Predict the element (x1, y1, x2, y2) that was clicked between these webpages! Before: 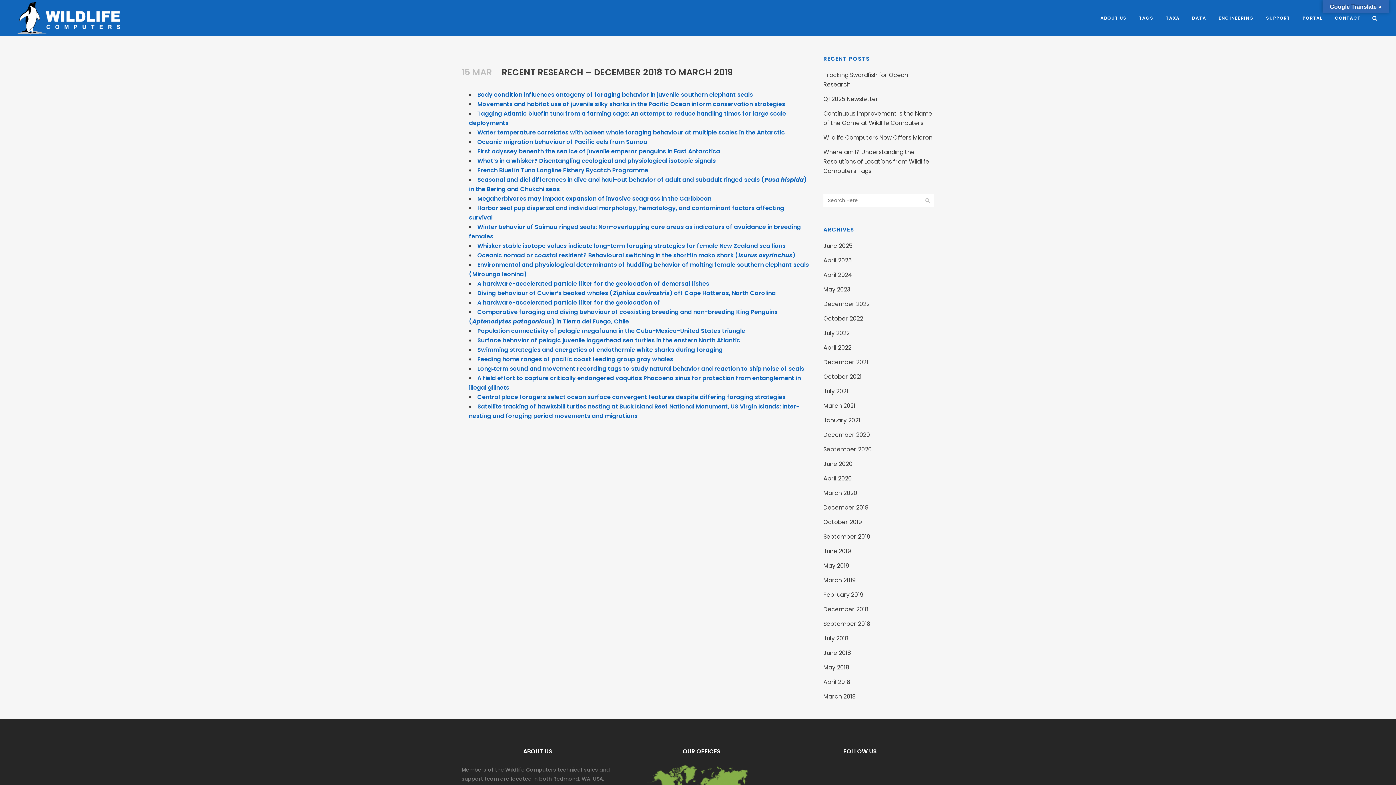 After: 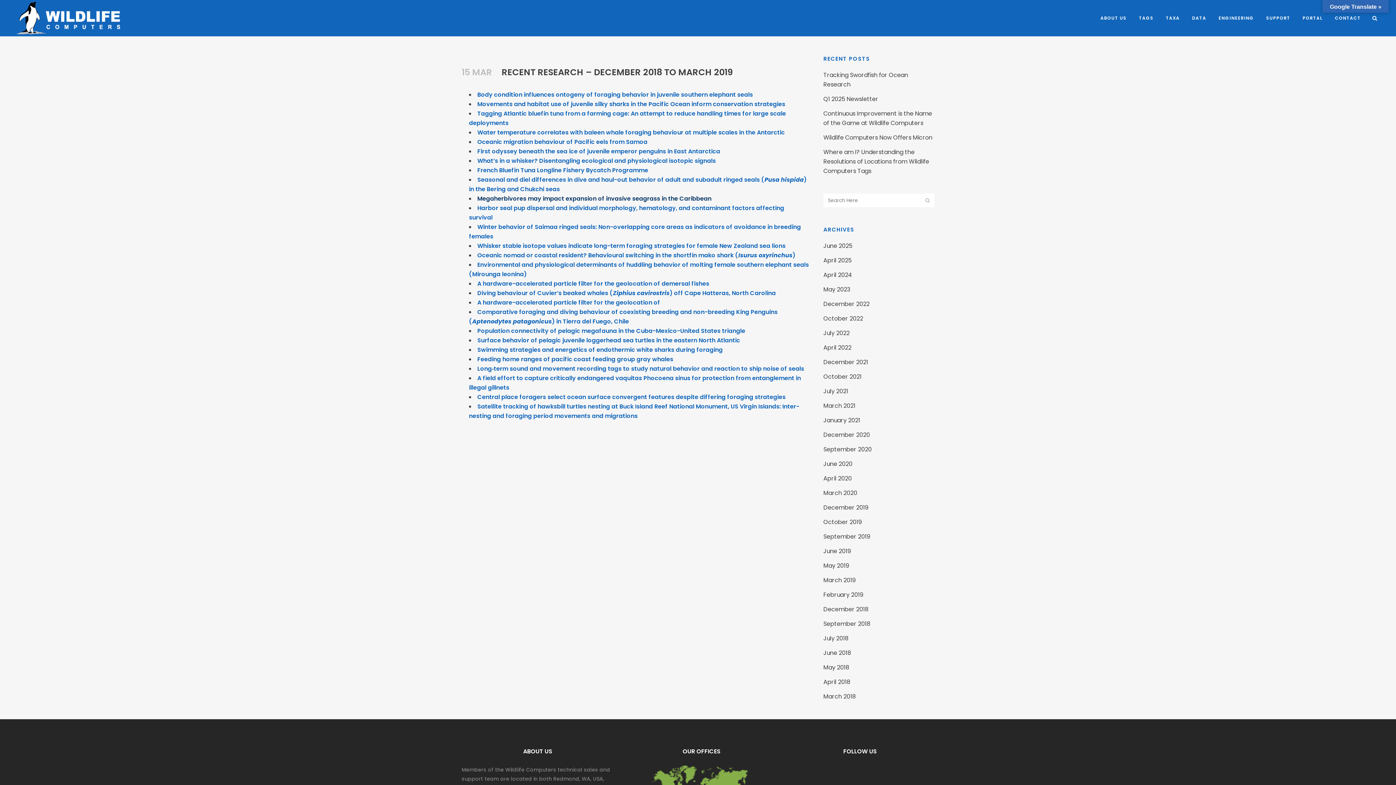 Action: label: Megaherbivores may impact expansion of invasive seagrass in the Caribbean bbox: (477, 194, 711, 202)